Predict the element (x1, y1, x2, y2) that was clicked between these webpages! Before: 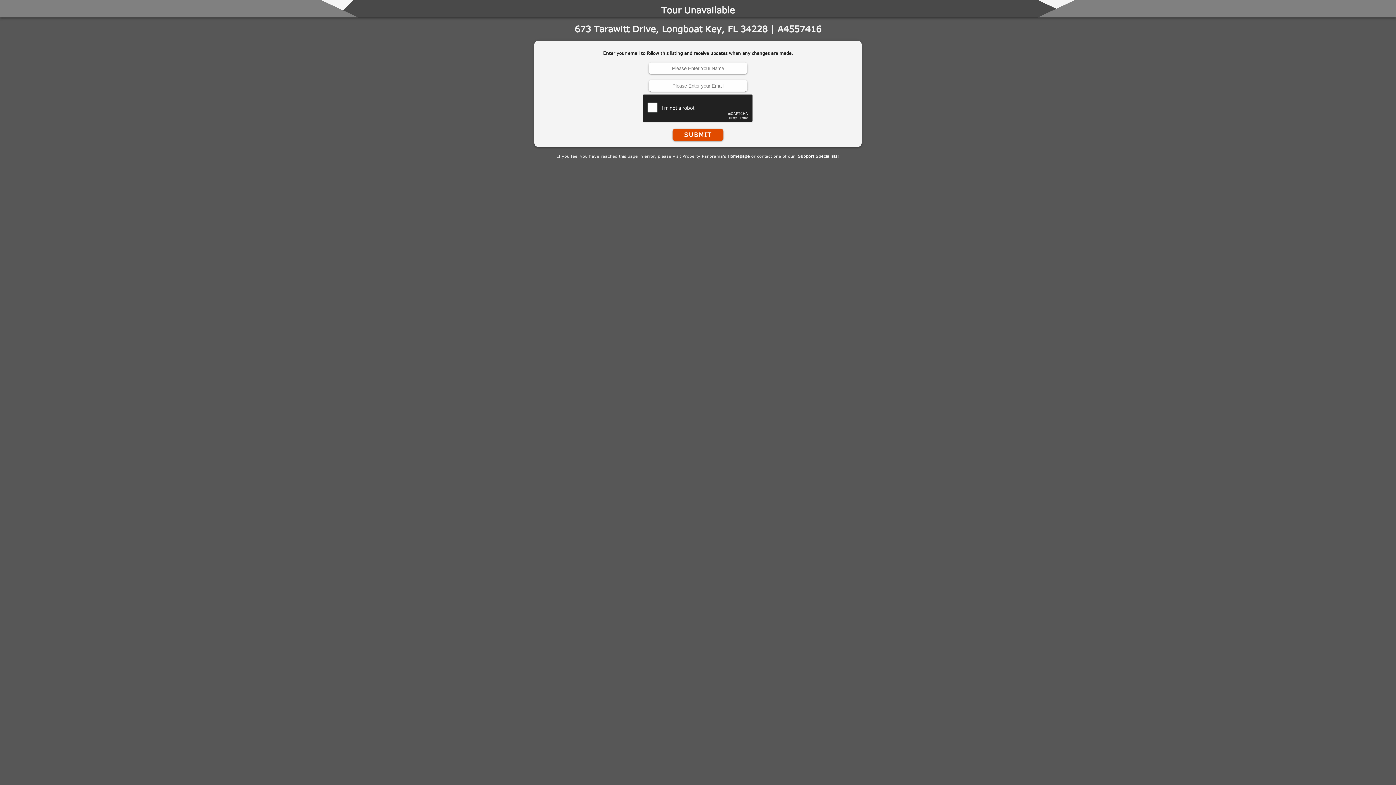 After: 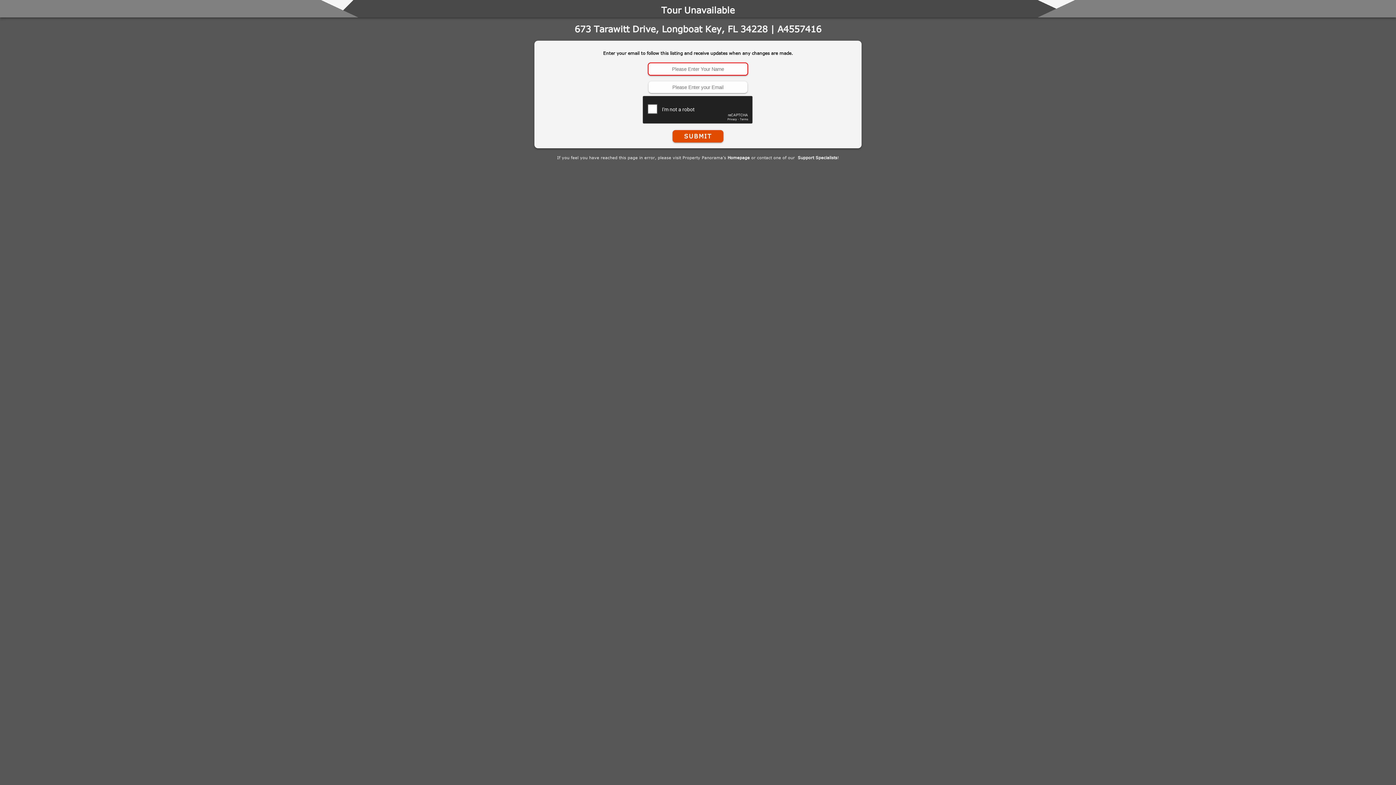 Action: label: SUBMIT bbox: (672, 128, 723, 140)